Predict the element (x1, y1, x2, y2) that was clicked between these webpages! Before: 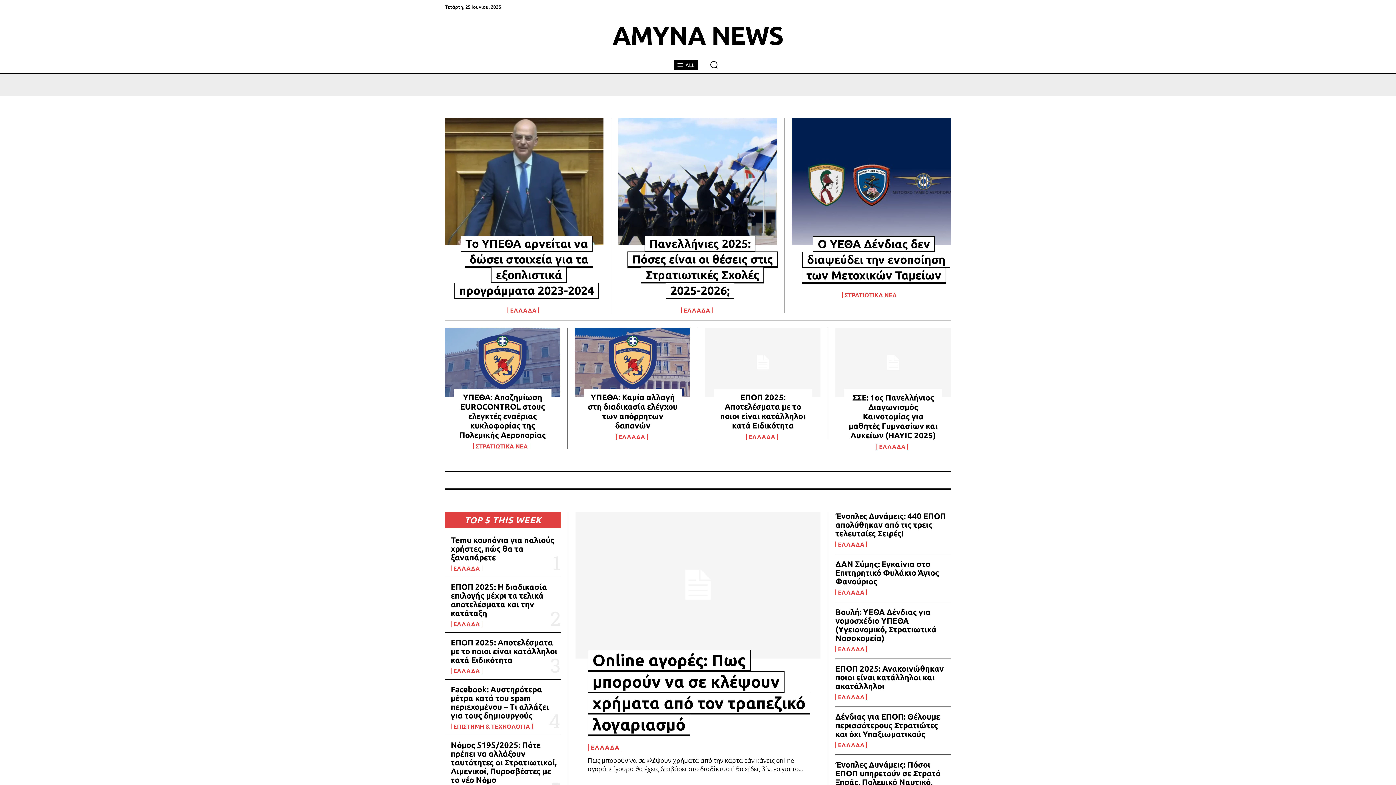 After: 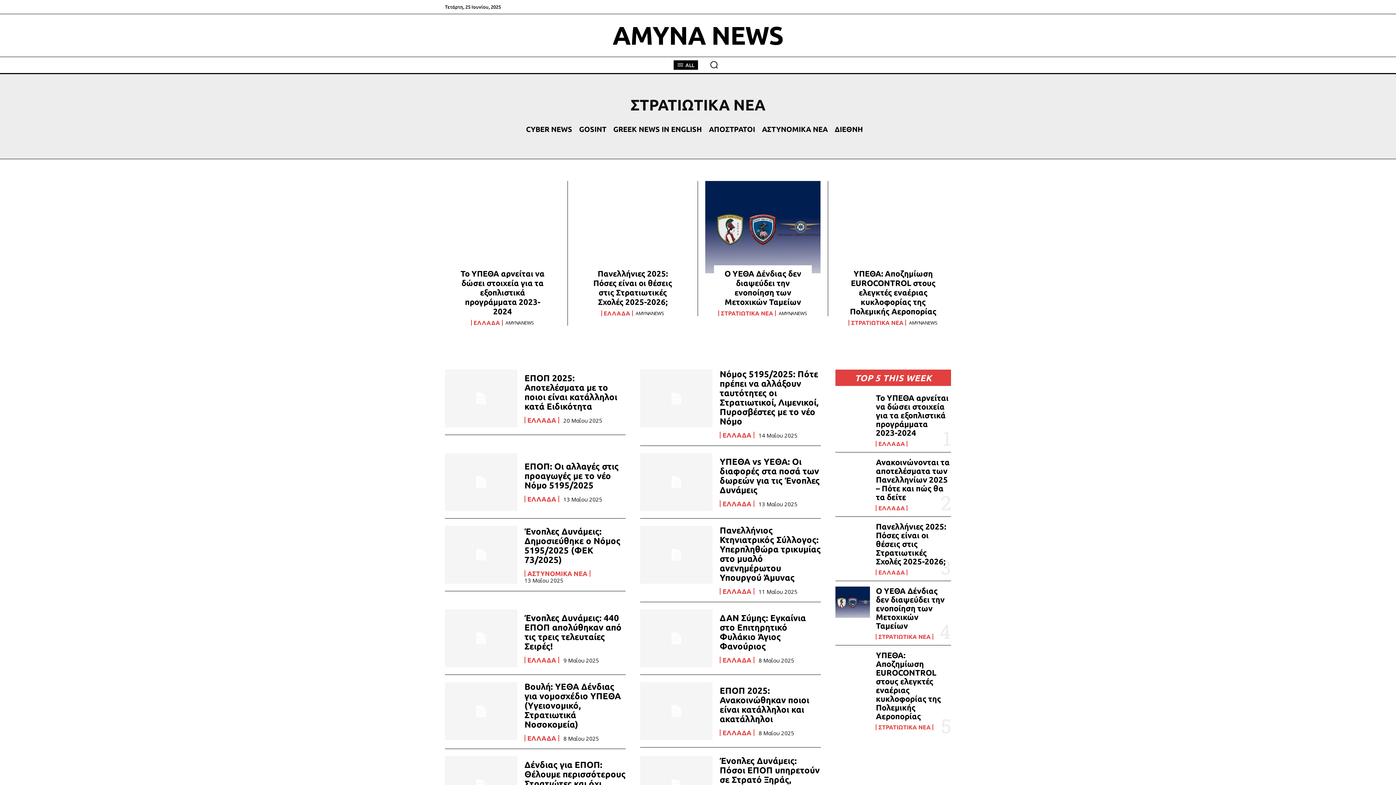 Action: label: ΣΤΡΑΤΙΩΤΙΚΑ ΝΕΑ bbox: (473, 443, 530, 449)